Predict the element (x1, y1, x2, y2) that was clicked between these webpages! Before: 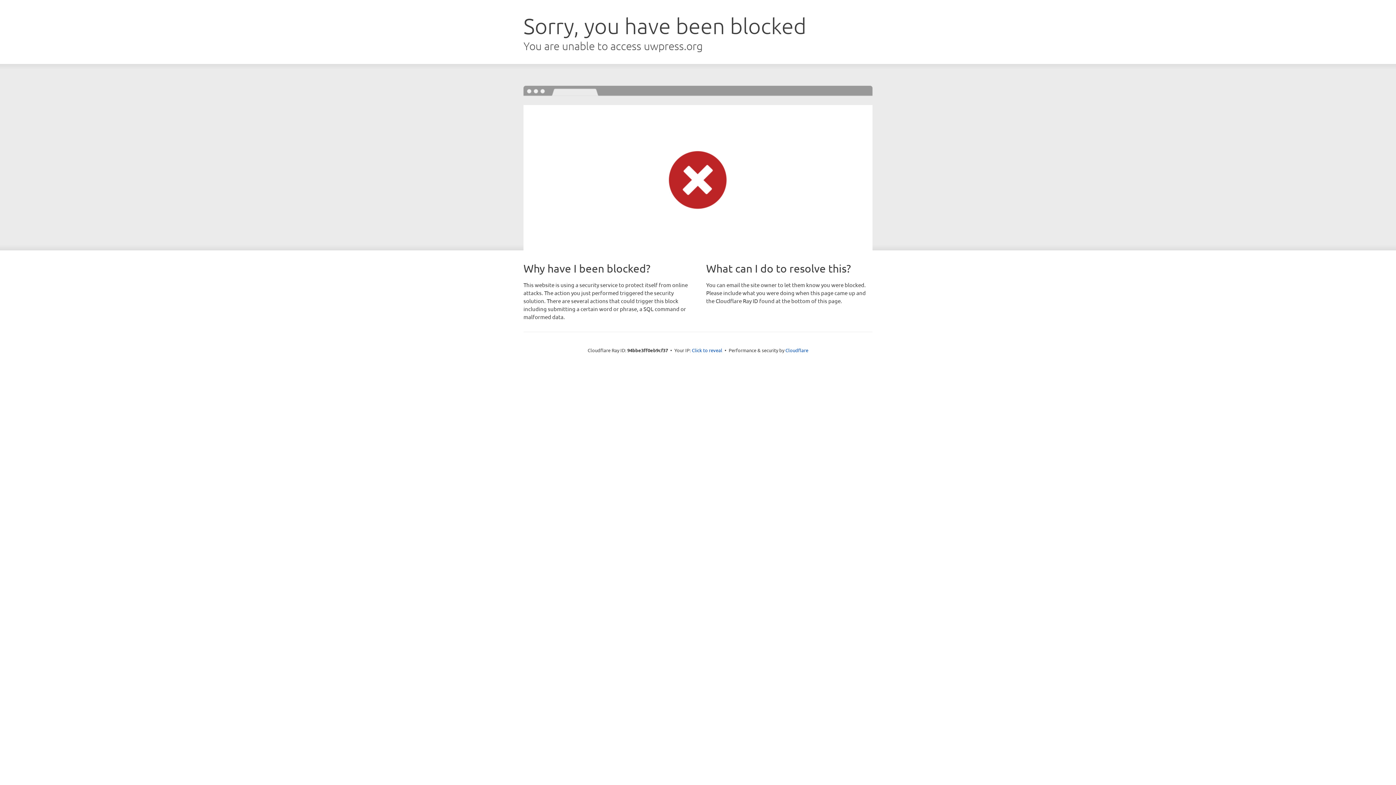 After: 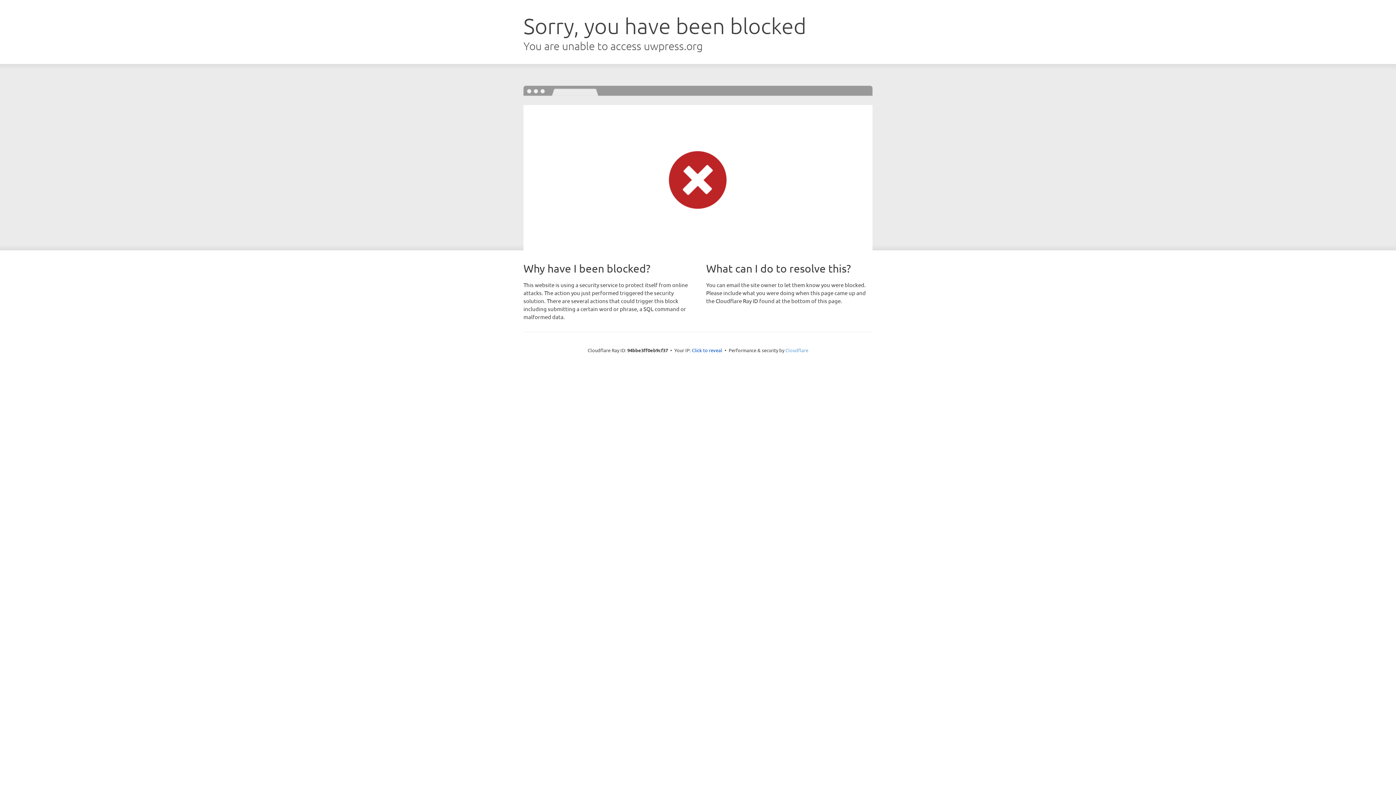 Action: label: Cloudflare bbox: (785, 347, 808, 353)